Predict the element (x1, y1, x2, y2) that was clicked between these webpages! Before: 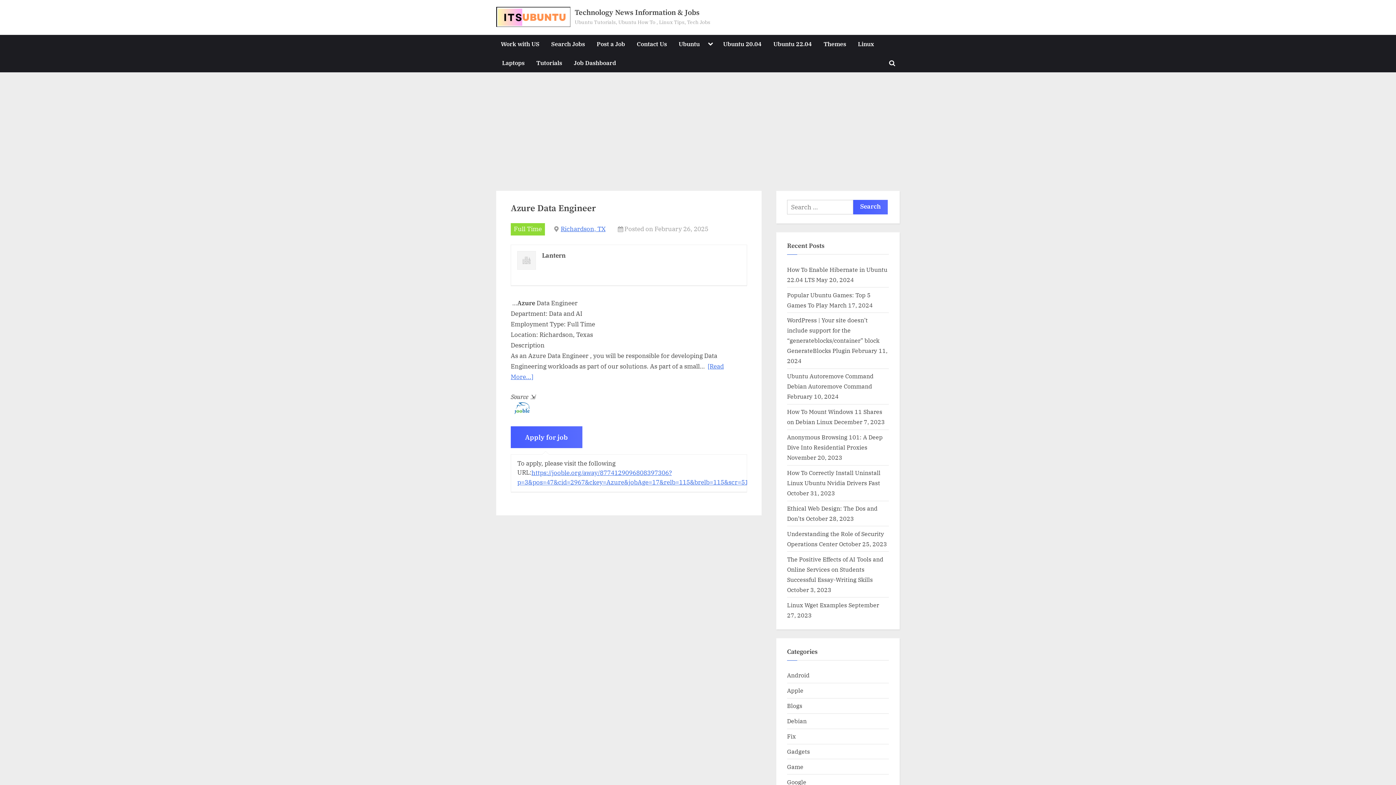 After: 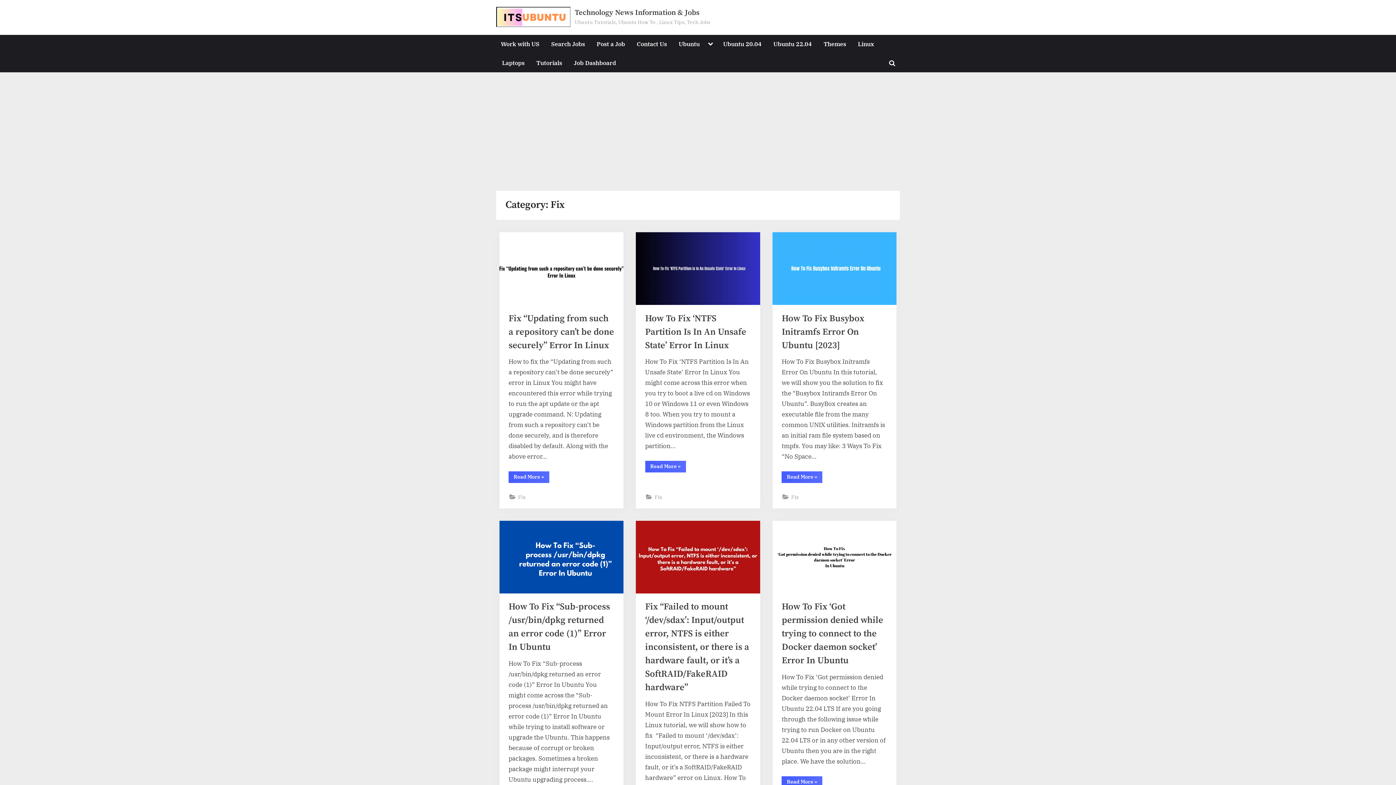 Action: label: Fix bbox: (787, 732, 796, 740)